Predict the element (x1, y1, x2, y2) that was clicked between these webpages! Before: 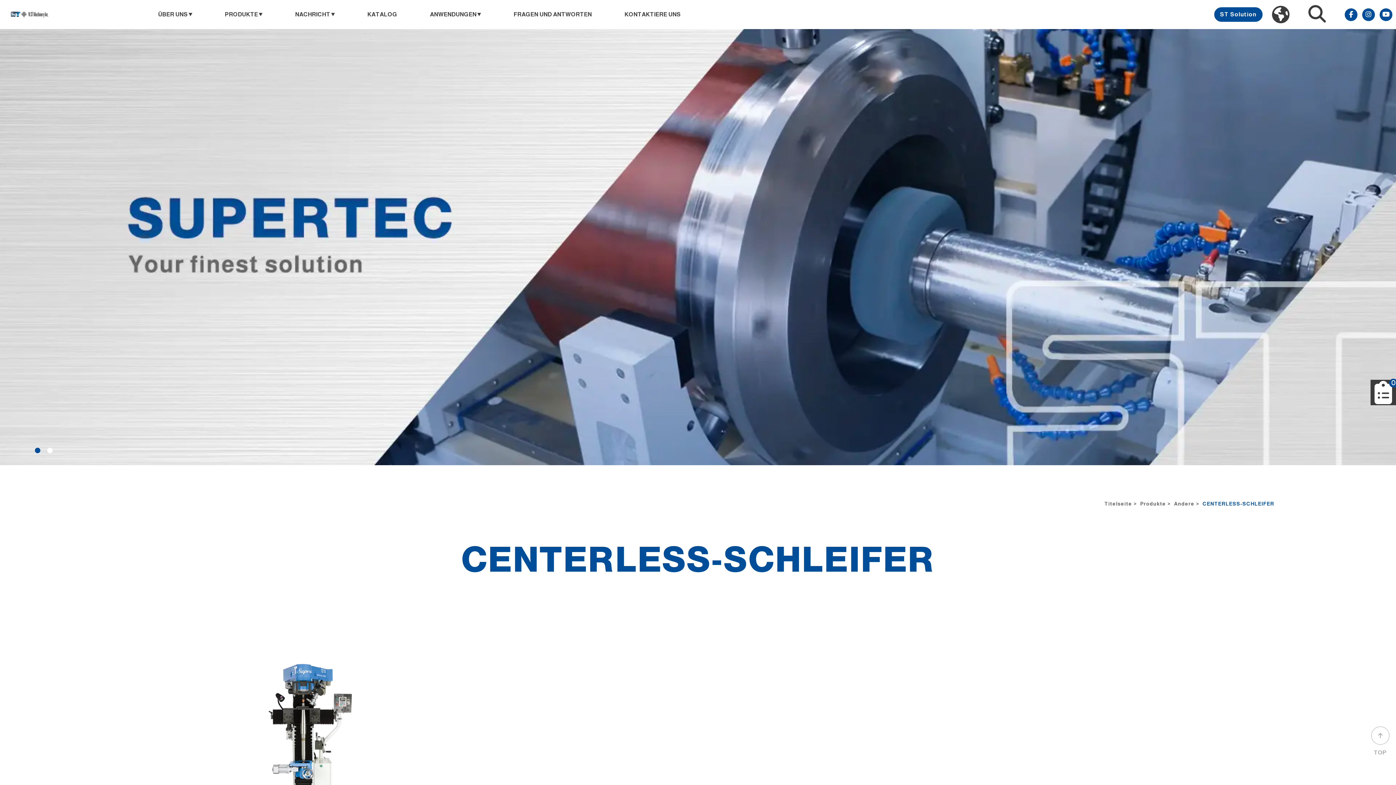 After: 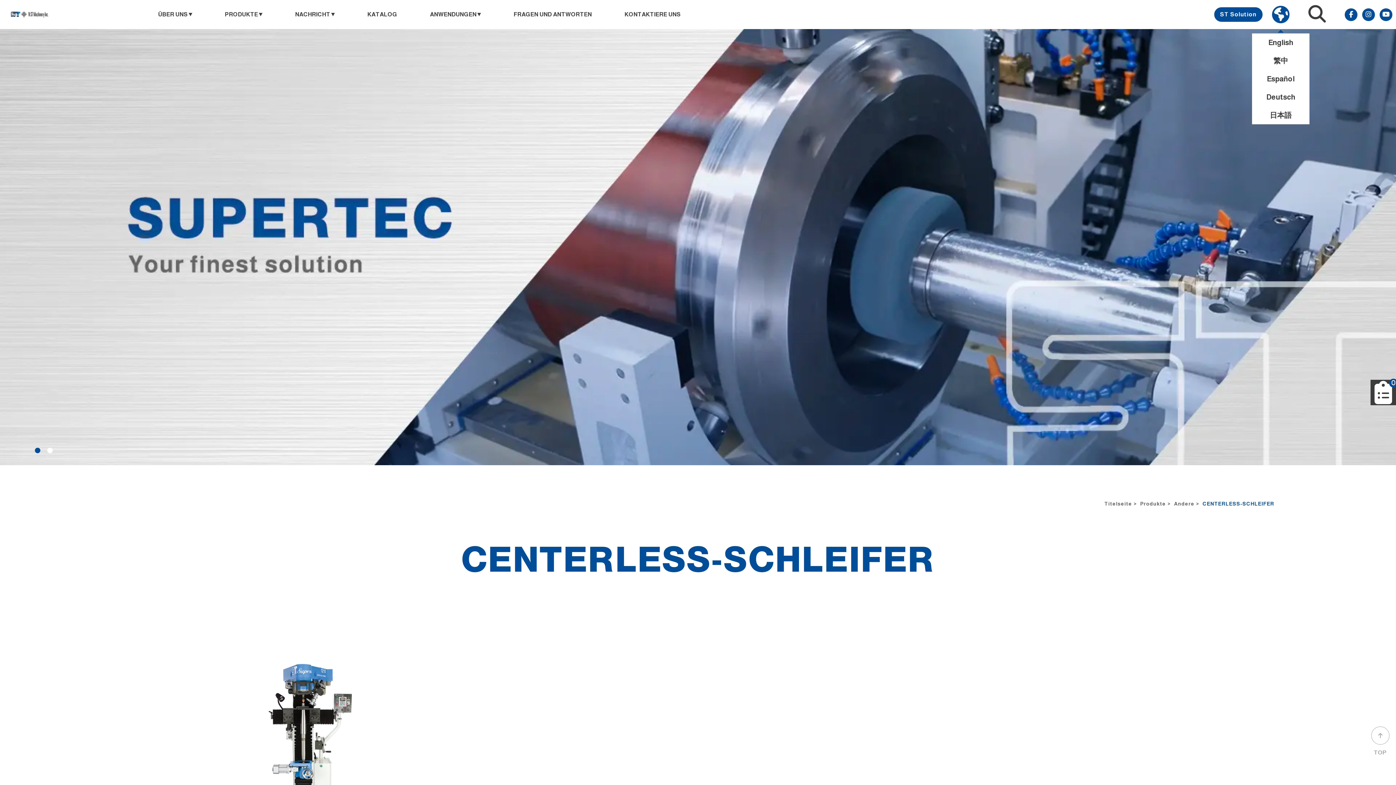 Action: bbox: (1272, 5, 1289, 23)